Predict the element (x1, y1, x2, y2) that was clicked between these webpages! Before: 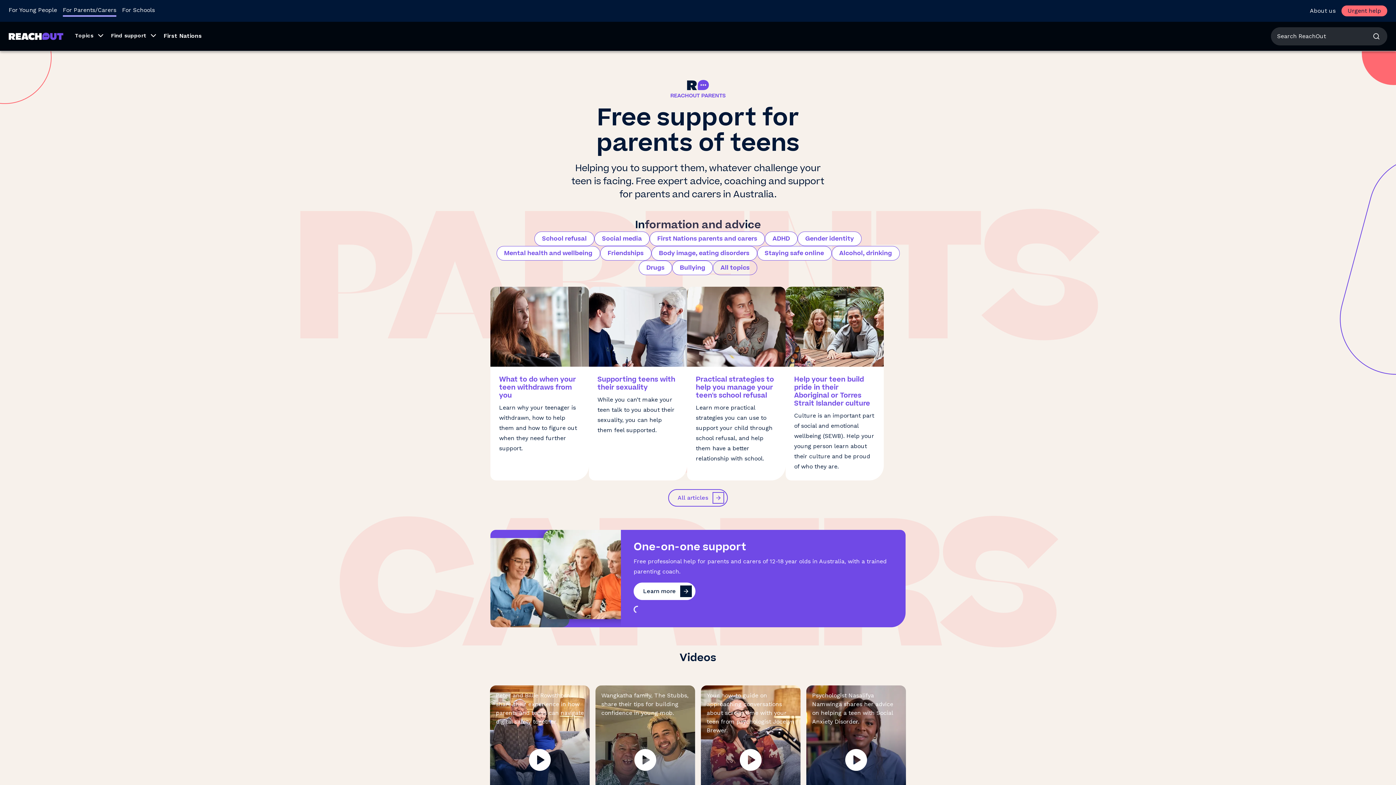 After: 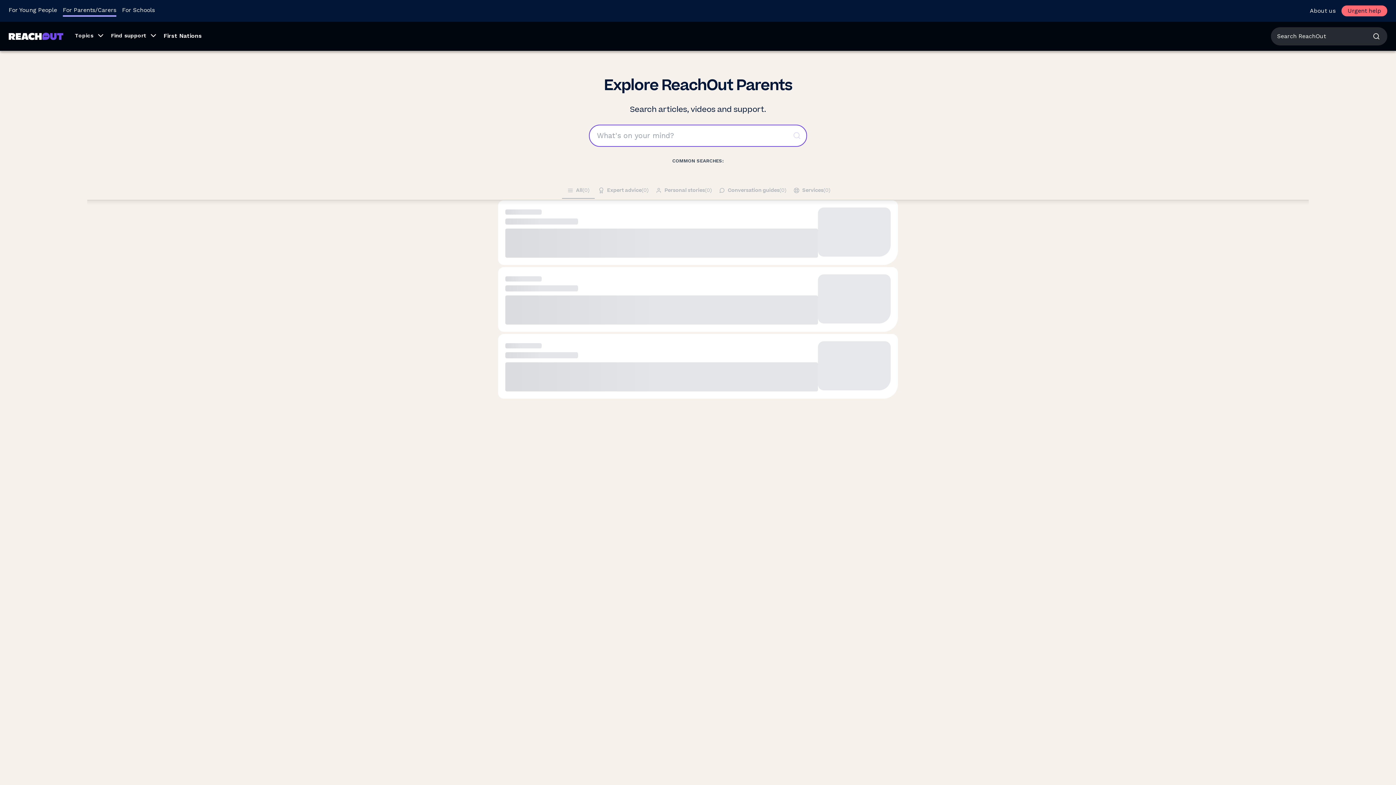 Action: label: All articles bbox: (668, 489, 728, 506)